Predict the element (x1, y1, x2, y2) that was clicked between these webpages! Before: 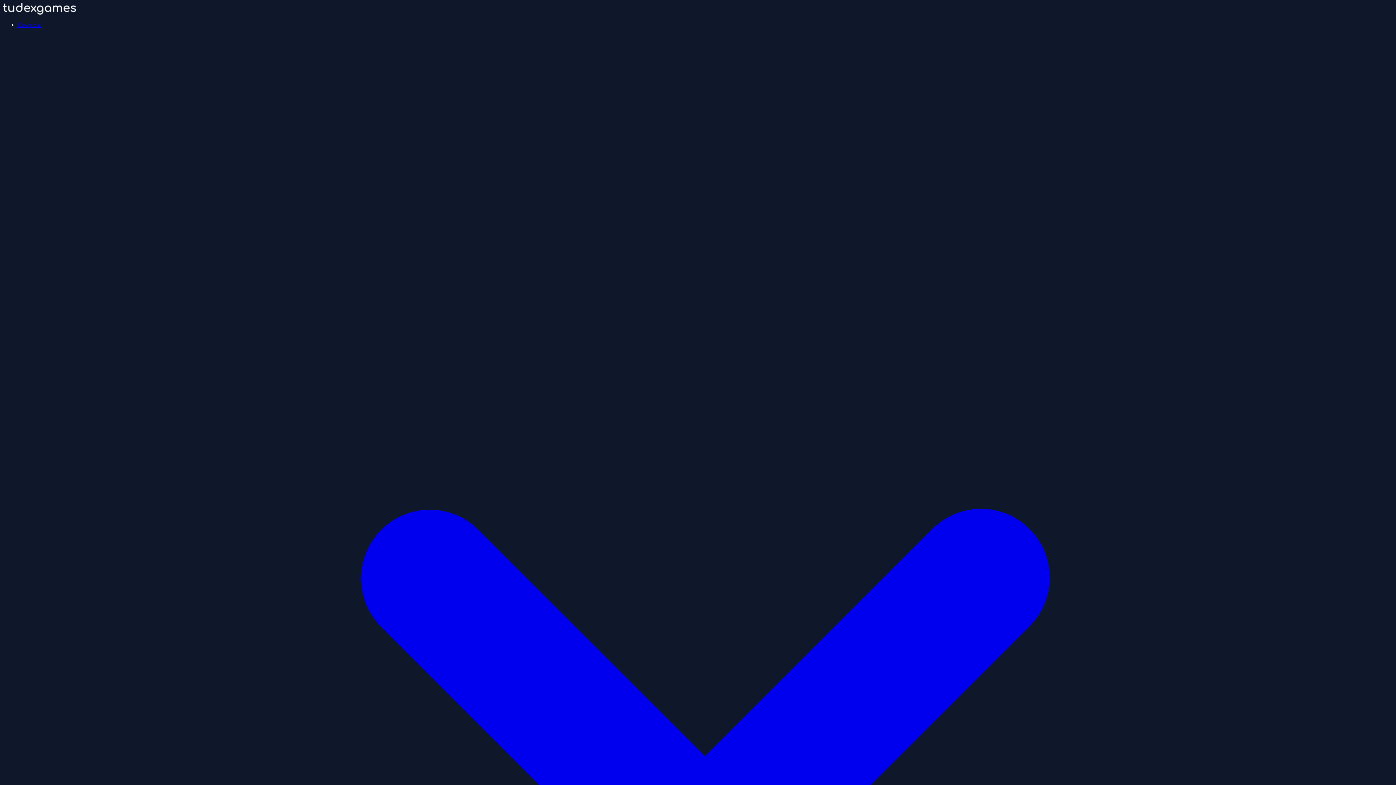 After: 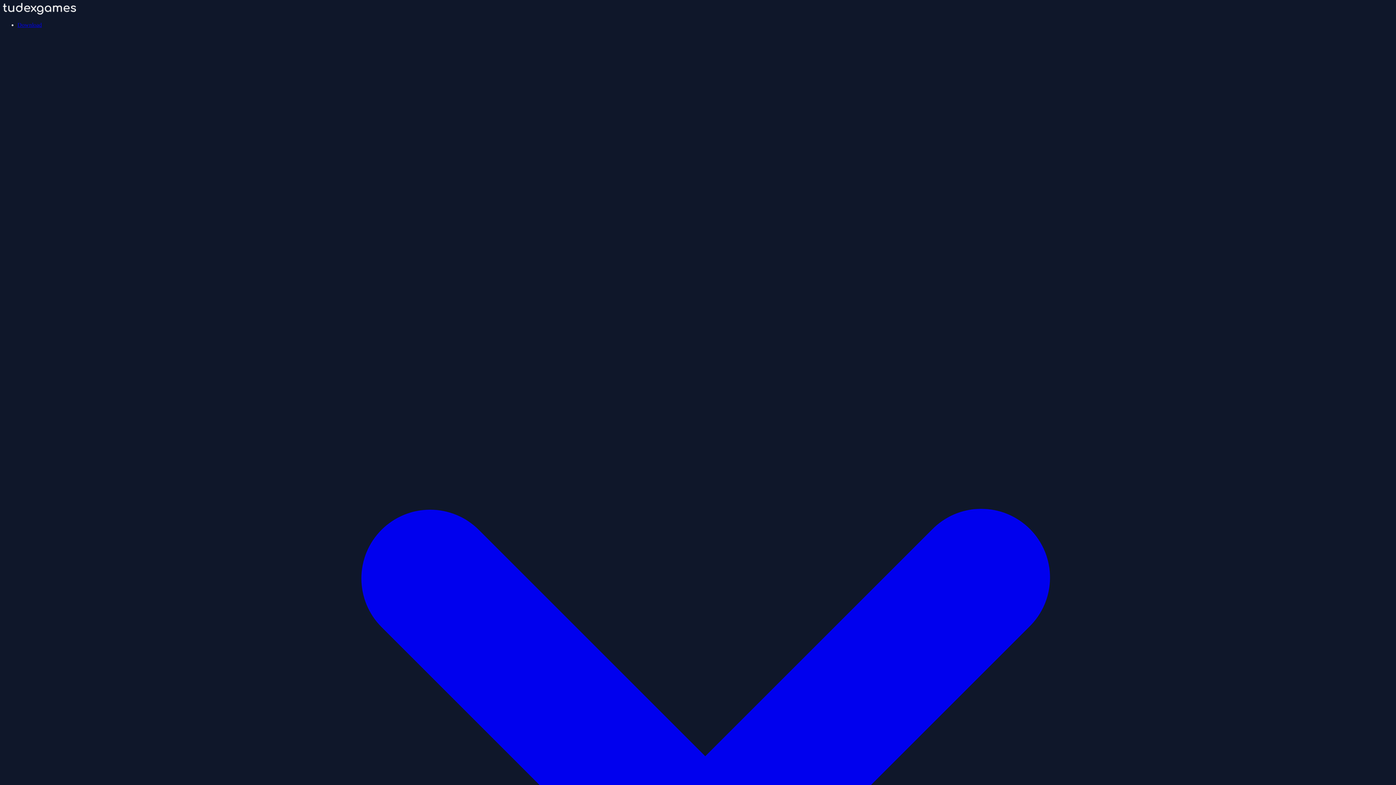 Action: bbox: (2, 9, 76, 15)